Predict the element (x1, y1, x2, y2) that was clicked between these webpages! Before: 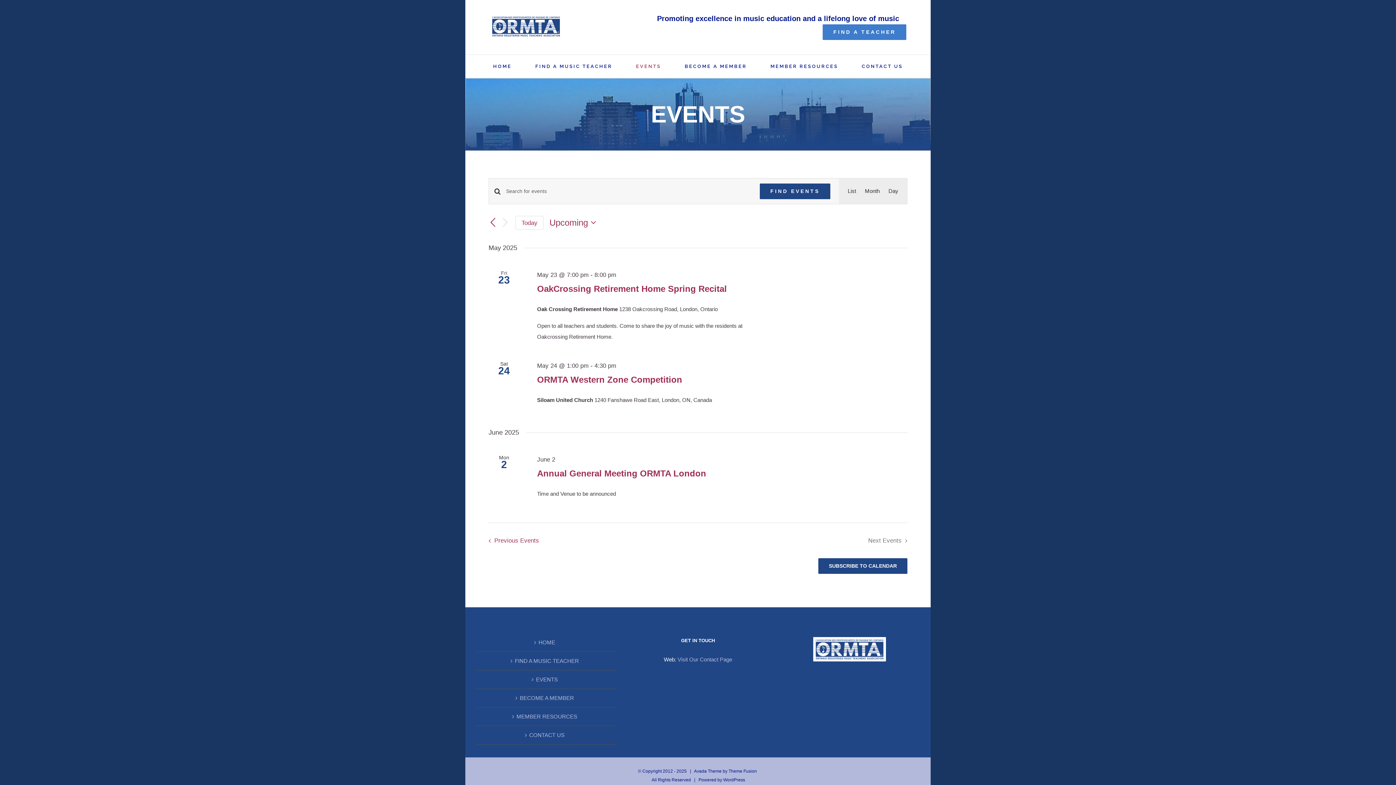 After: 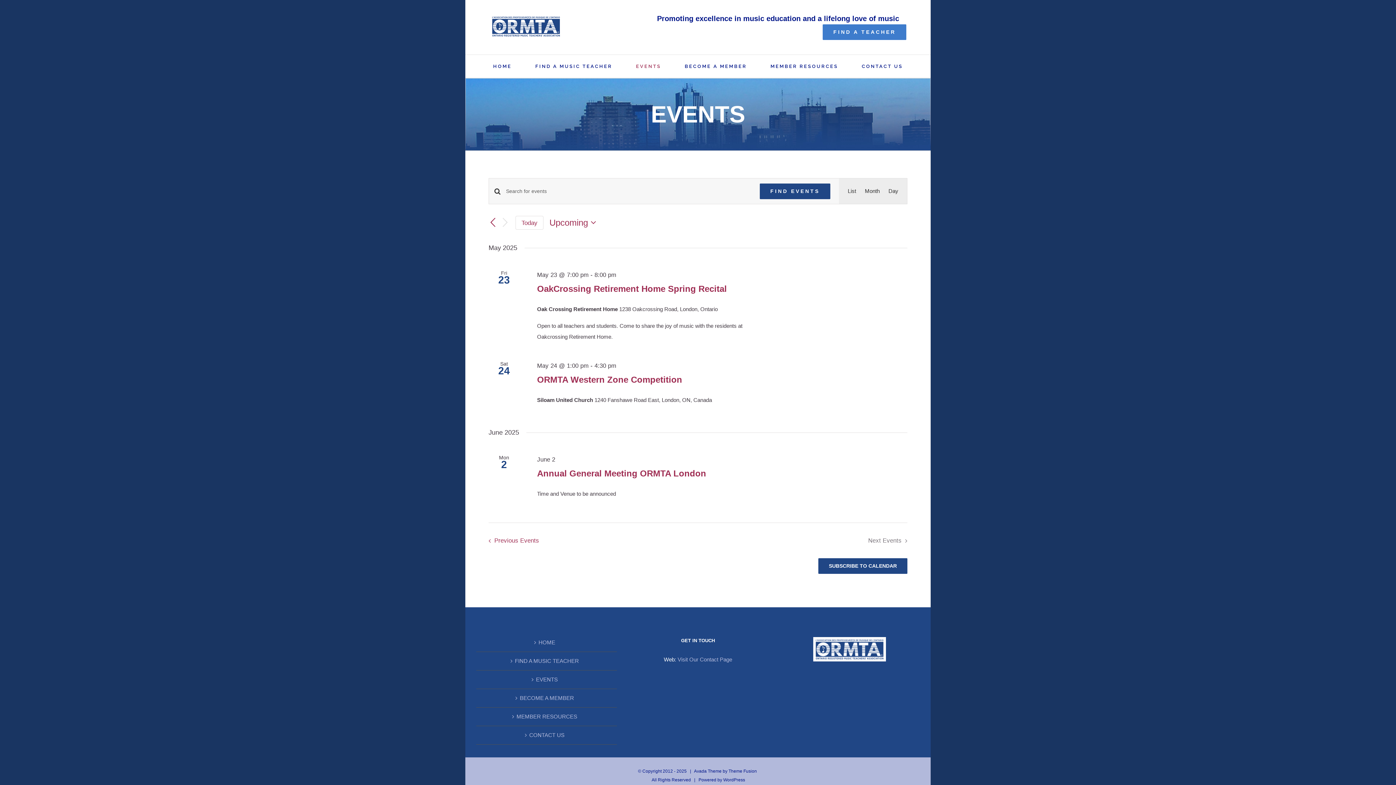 Action: label: EVENTS bbox: (480, 674, 613, 685)